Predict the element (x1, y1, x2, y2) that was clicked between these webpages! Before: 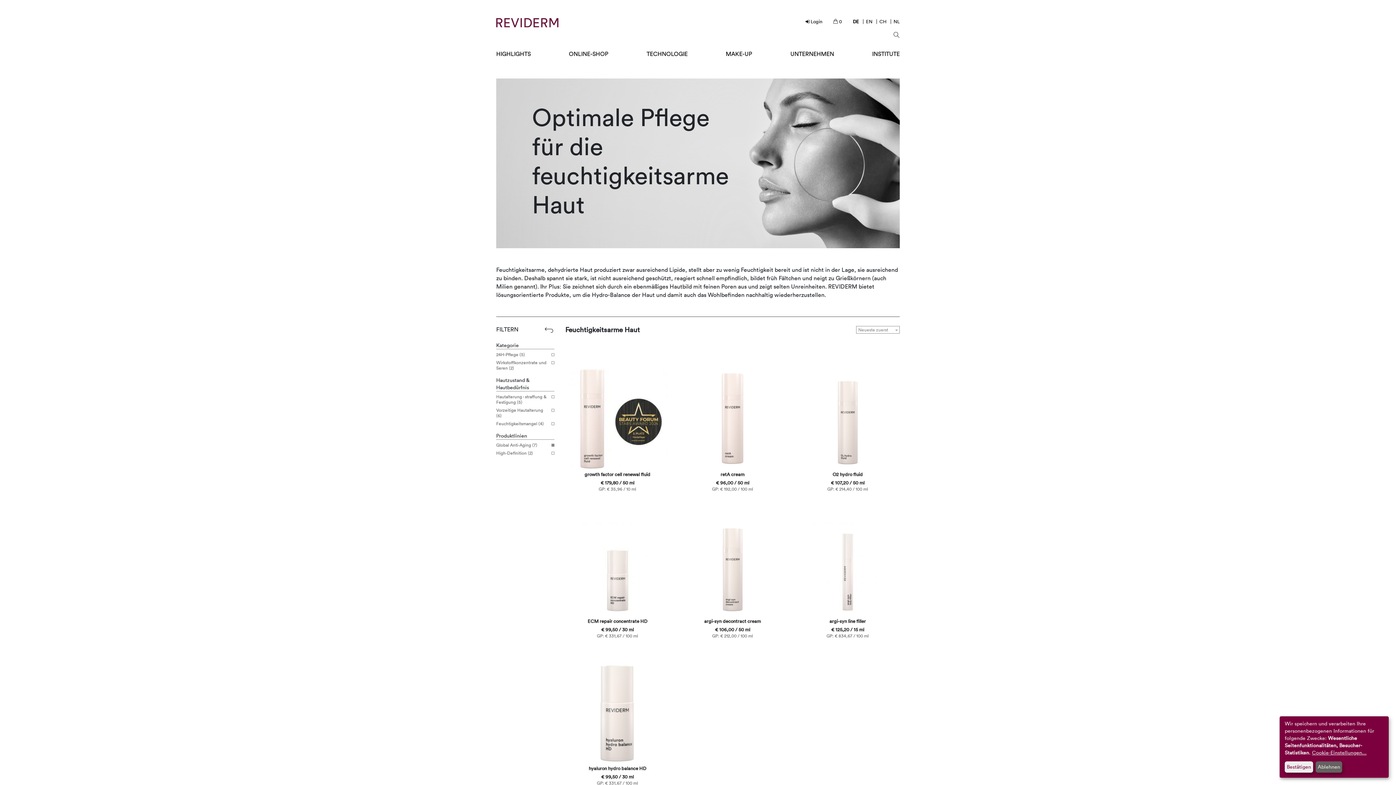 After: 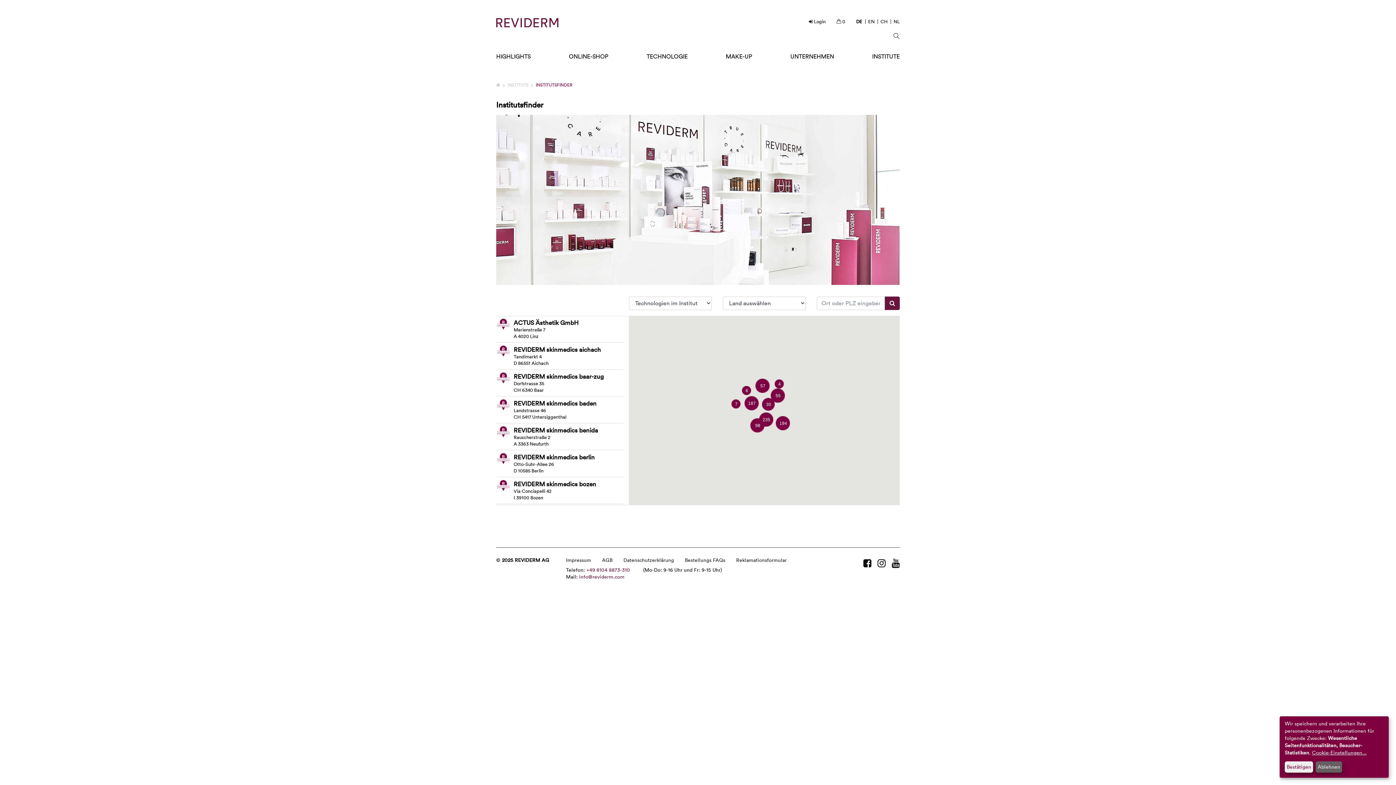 Action: bbox: (866, 46, 905, 61) label: INSTITUTE